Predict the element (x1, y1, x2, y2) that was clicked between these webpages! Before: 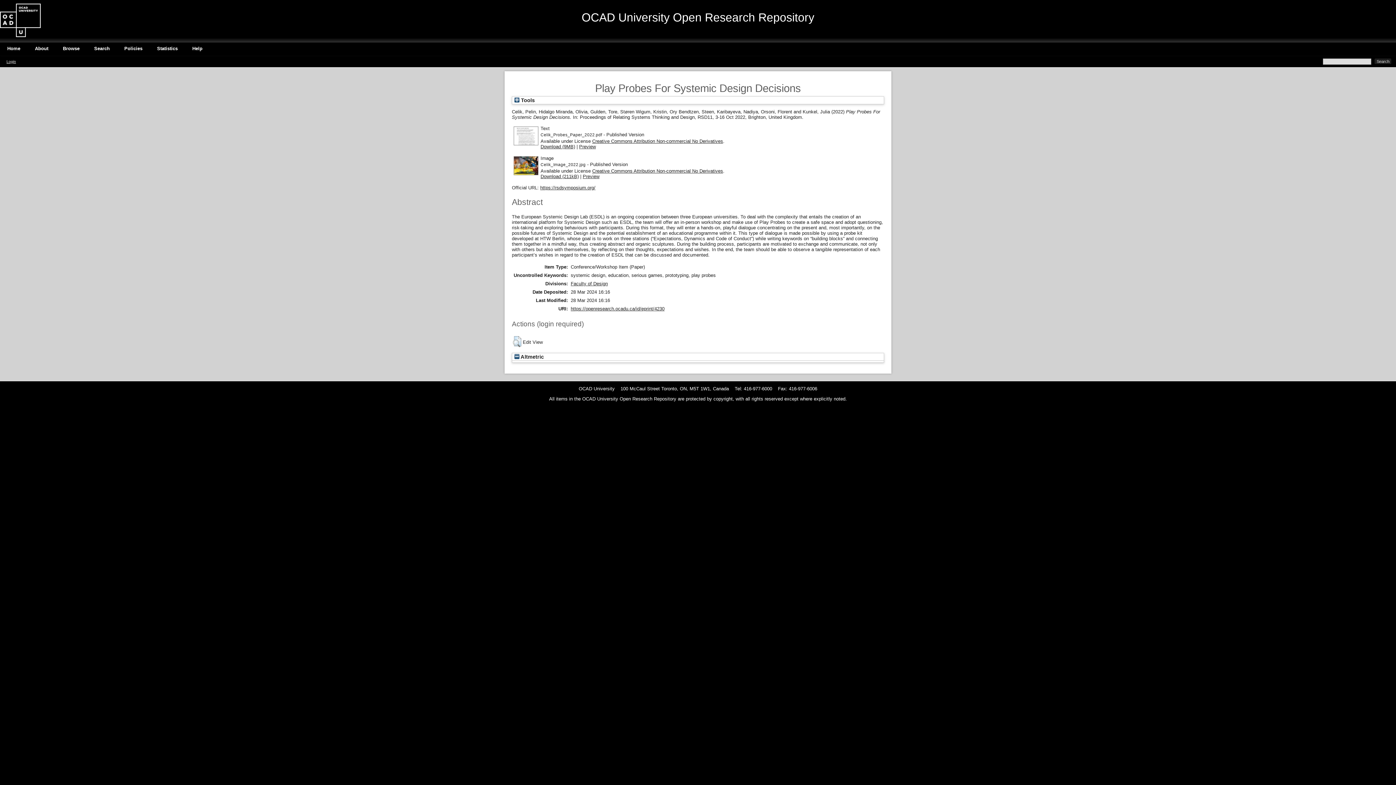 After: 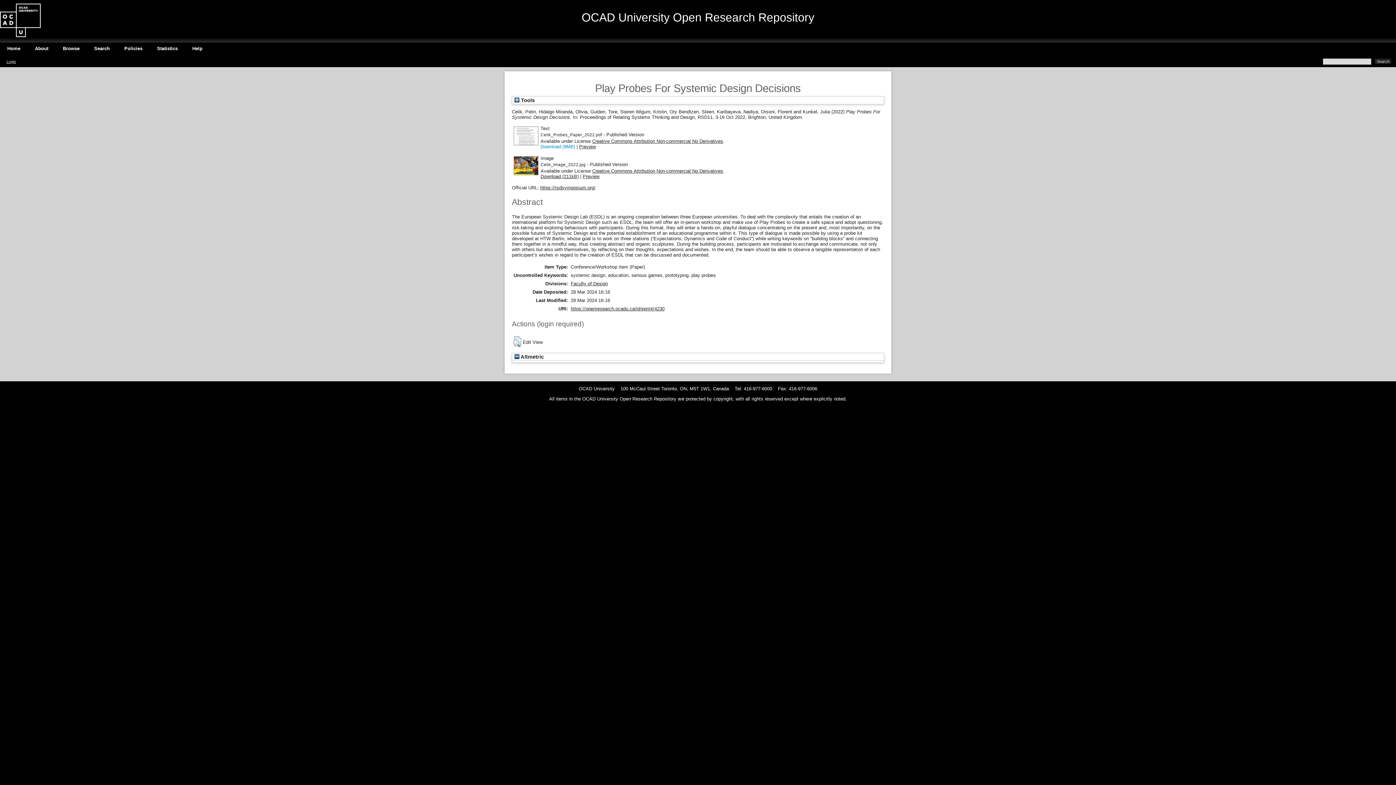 Action: bbox: (540, 143, 575, 149) label: Download (9MB)